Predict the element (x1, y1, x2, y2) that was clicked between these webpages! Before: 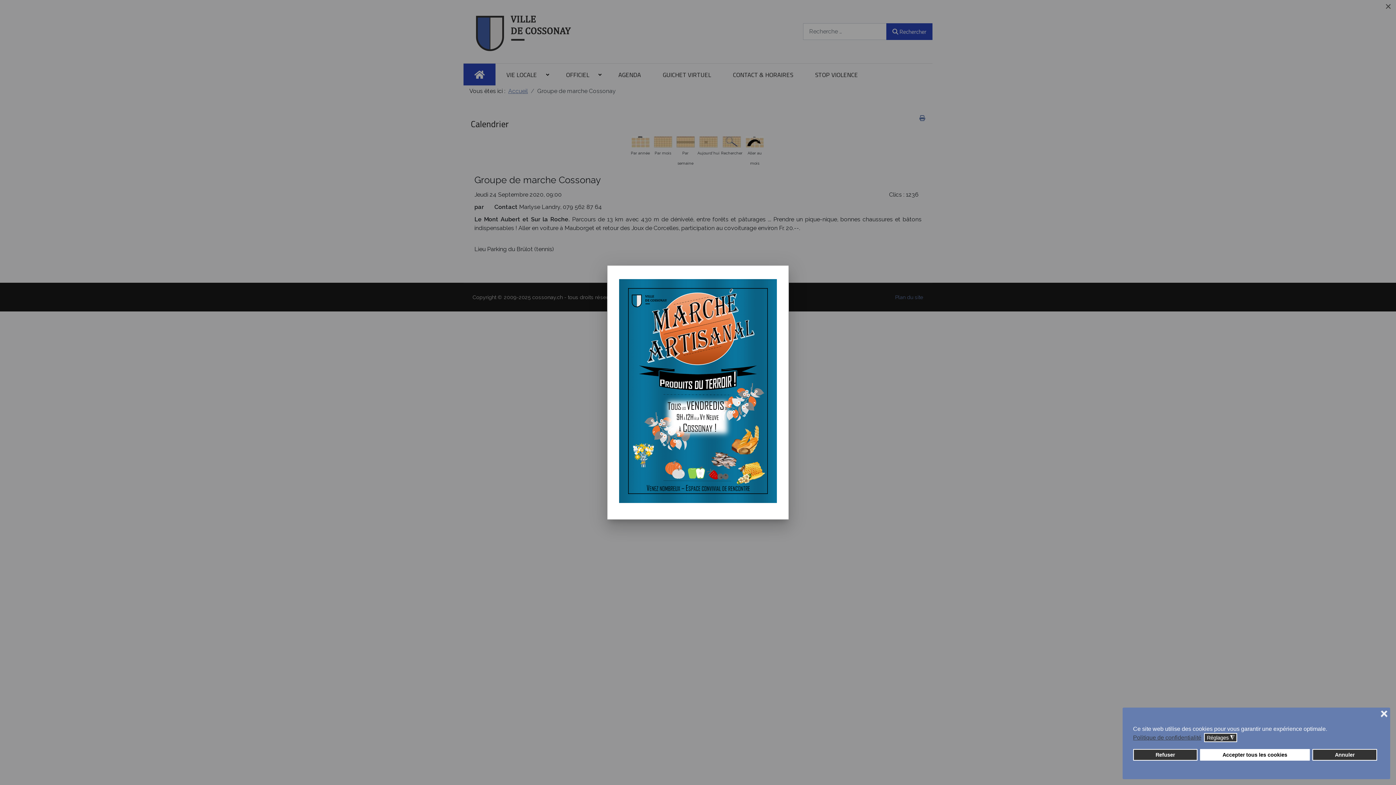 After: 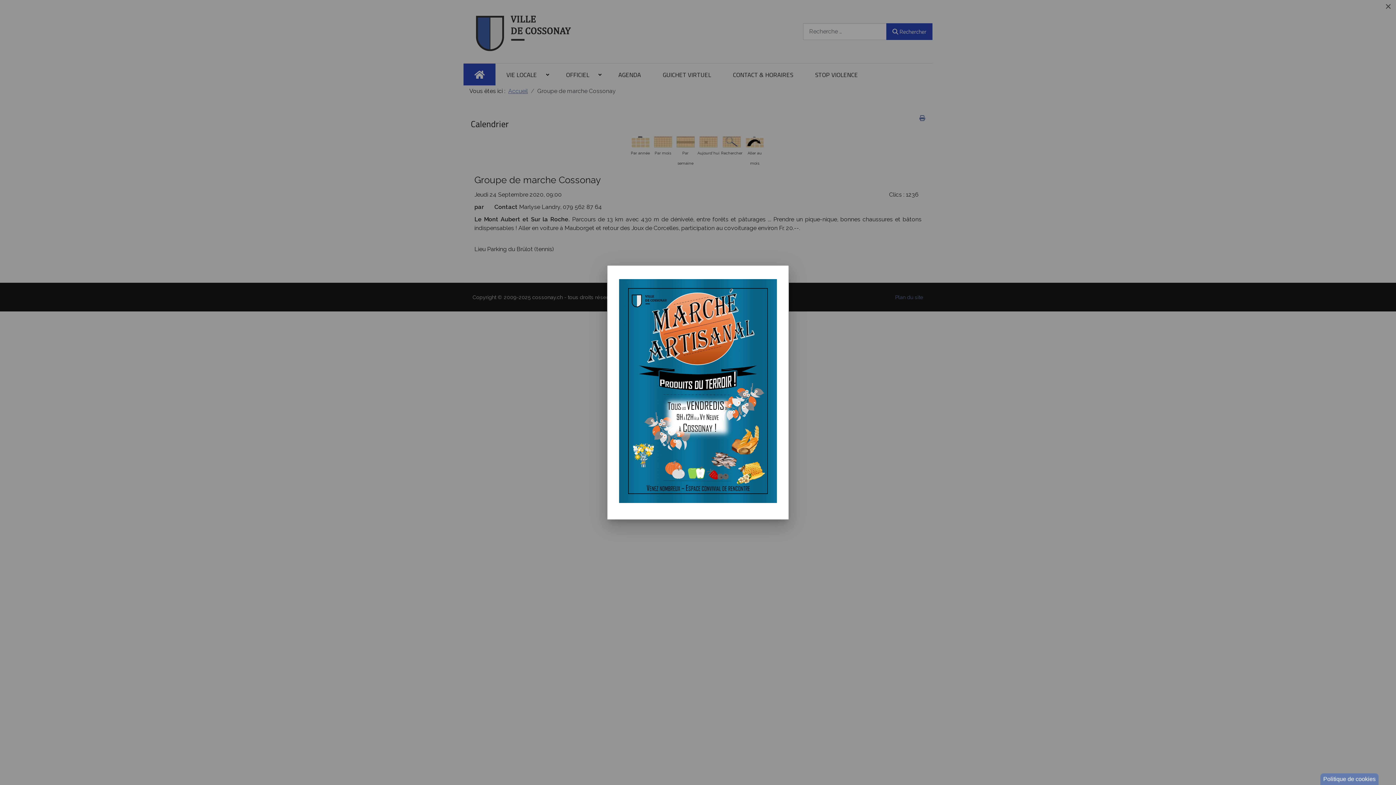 Action: bbox: (1312, 749, 1377, 761) label: Annuler